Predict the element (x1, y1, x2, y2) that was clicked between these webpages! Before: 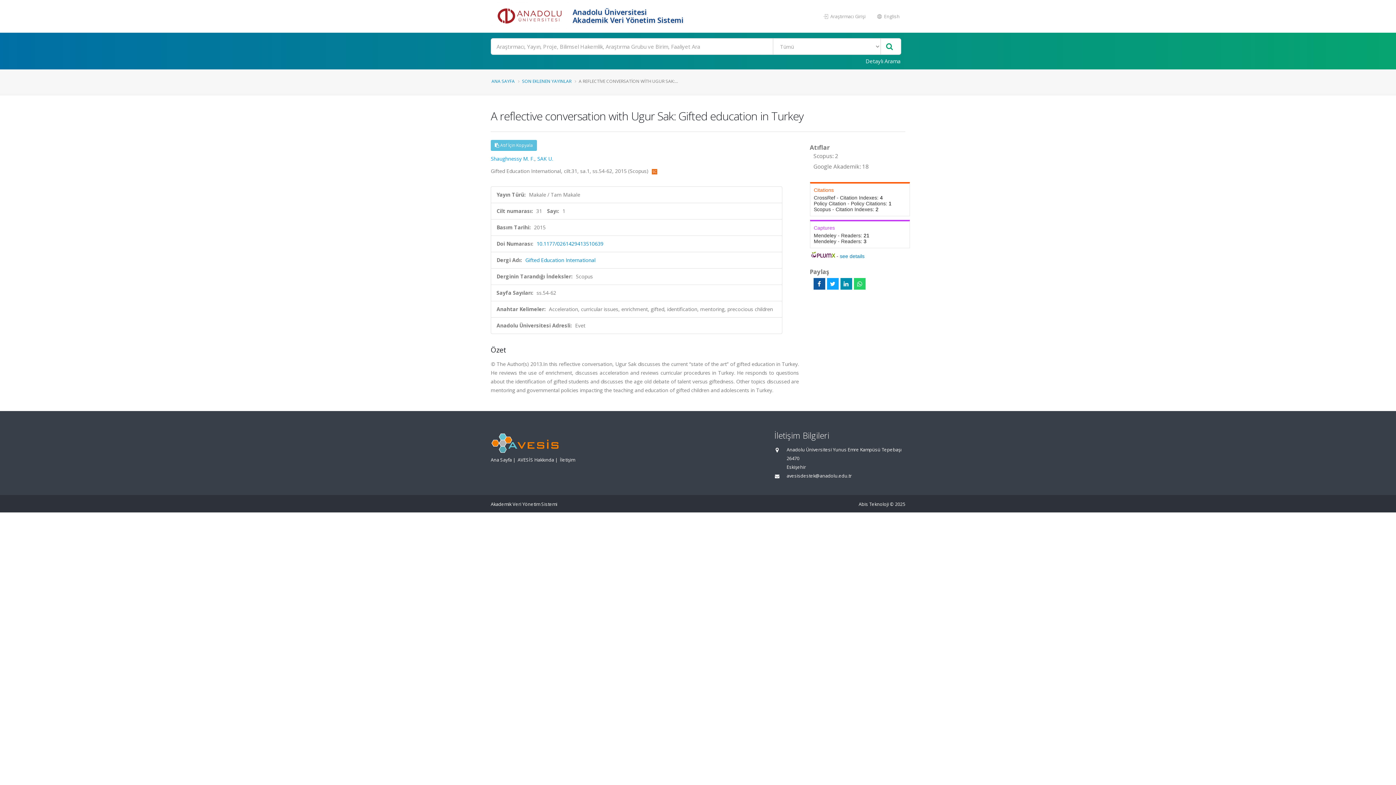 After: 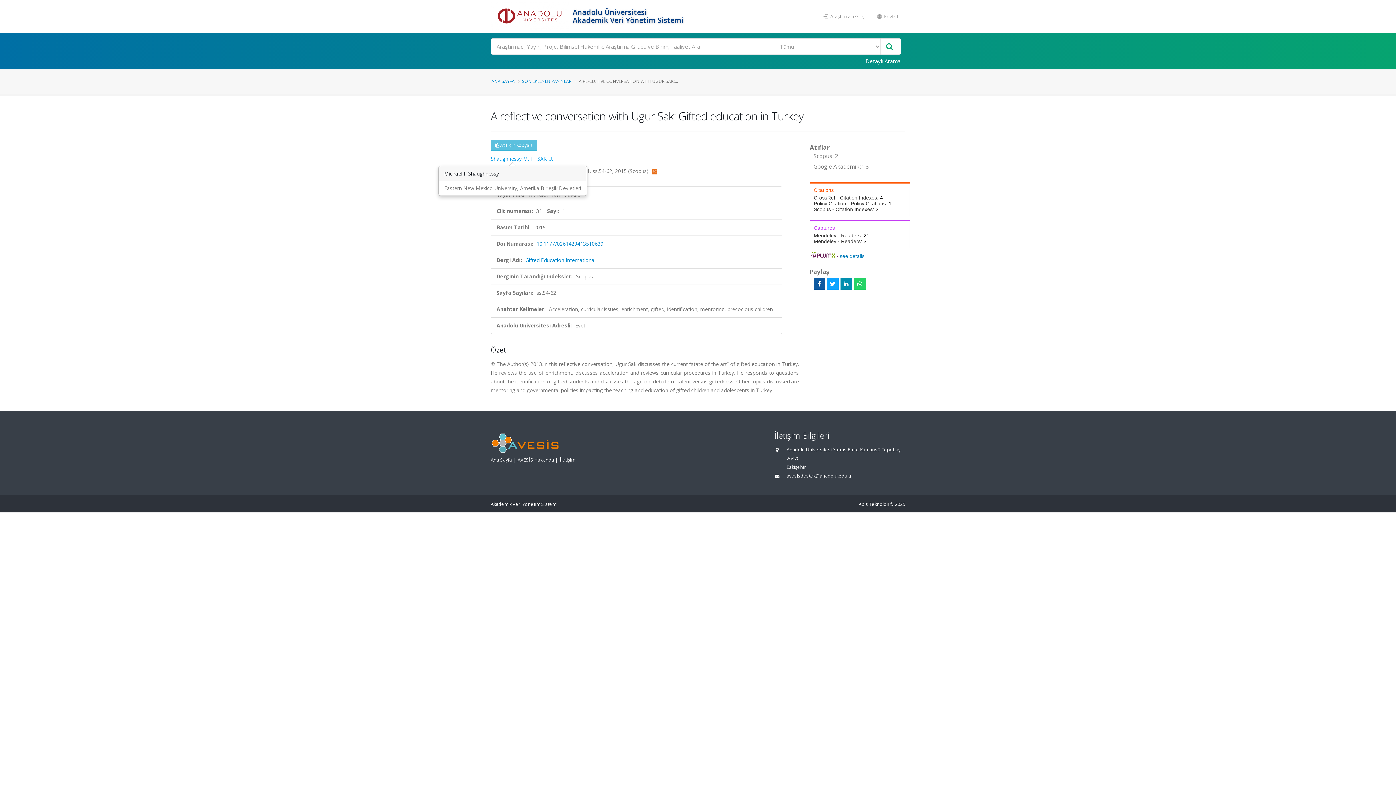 Action: bbox: (490, 155, 534, 162) label: Shaughnessy M. F.